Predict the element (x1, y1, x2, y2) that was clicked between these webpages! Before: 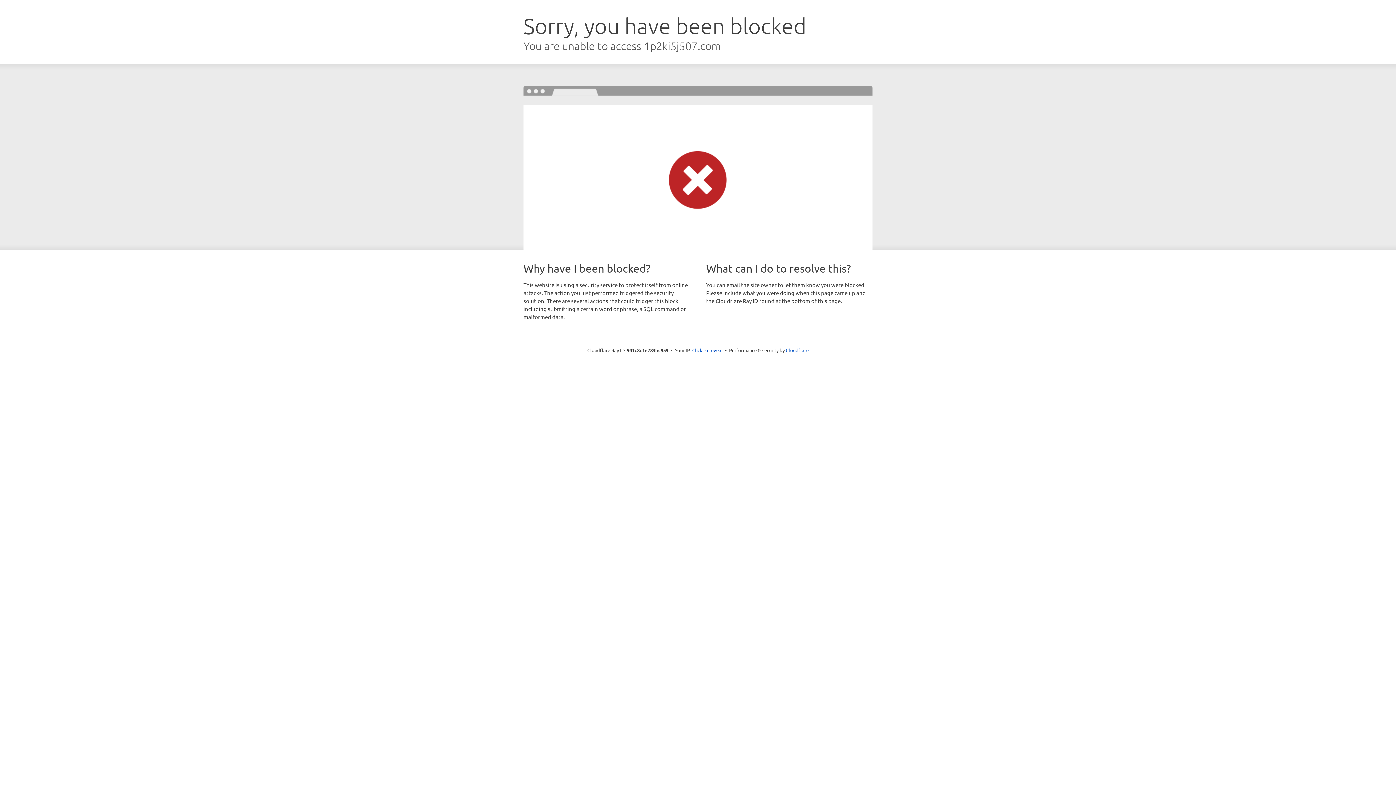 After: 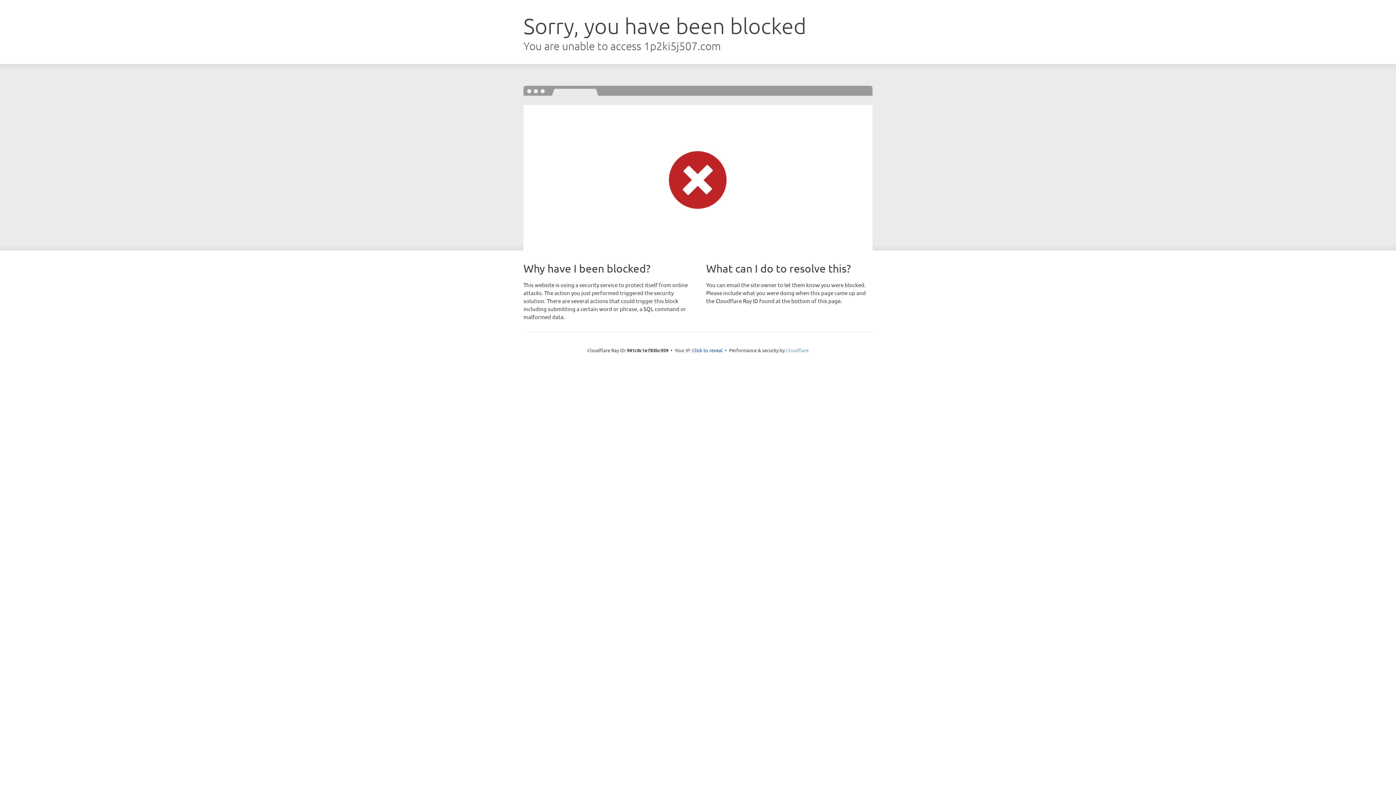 Action: label: Cloudflare bbox: (786, 347, 808, 353)